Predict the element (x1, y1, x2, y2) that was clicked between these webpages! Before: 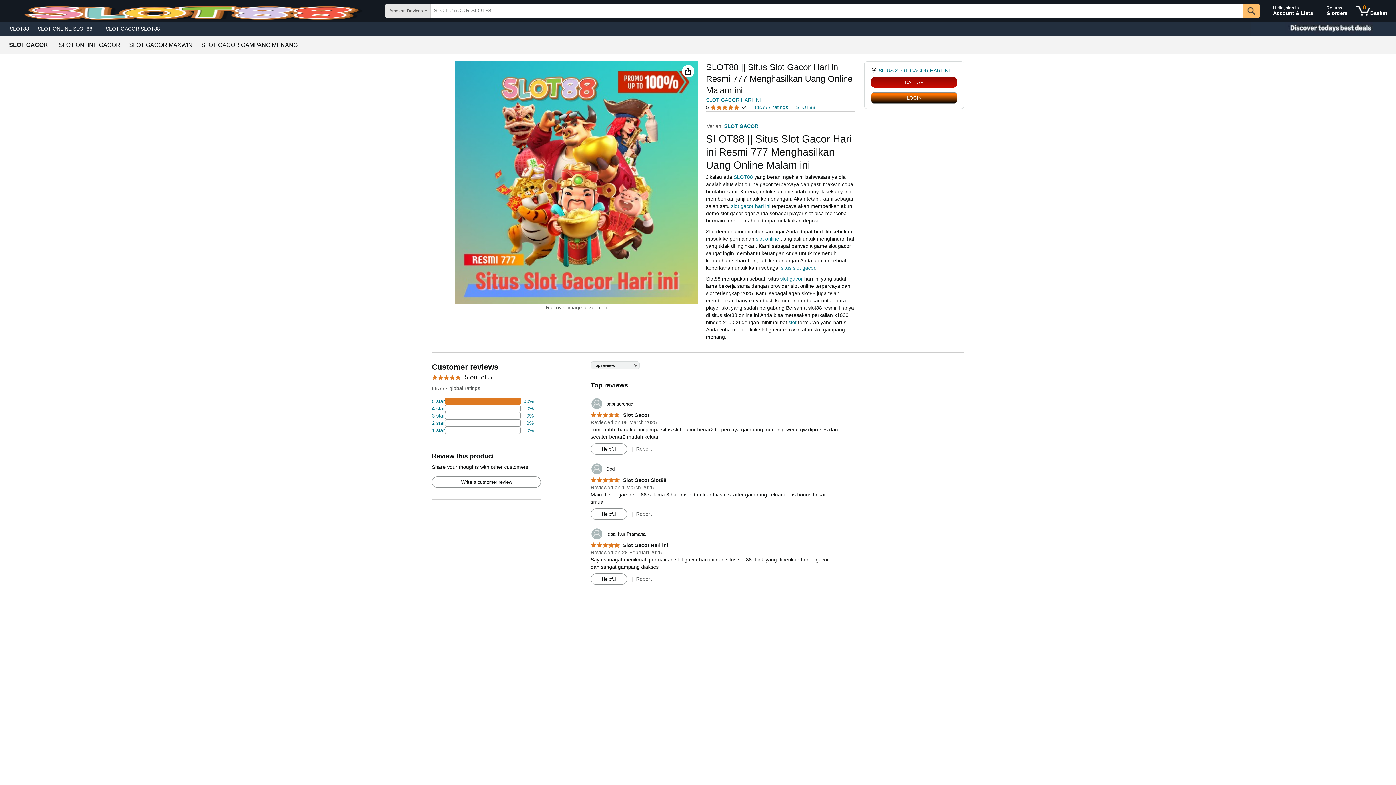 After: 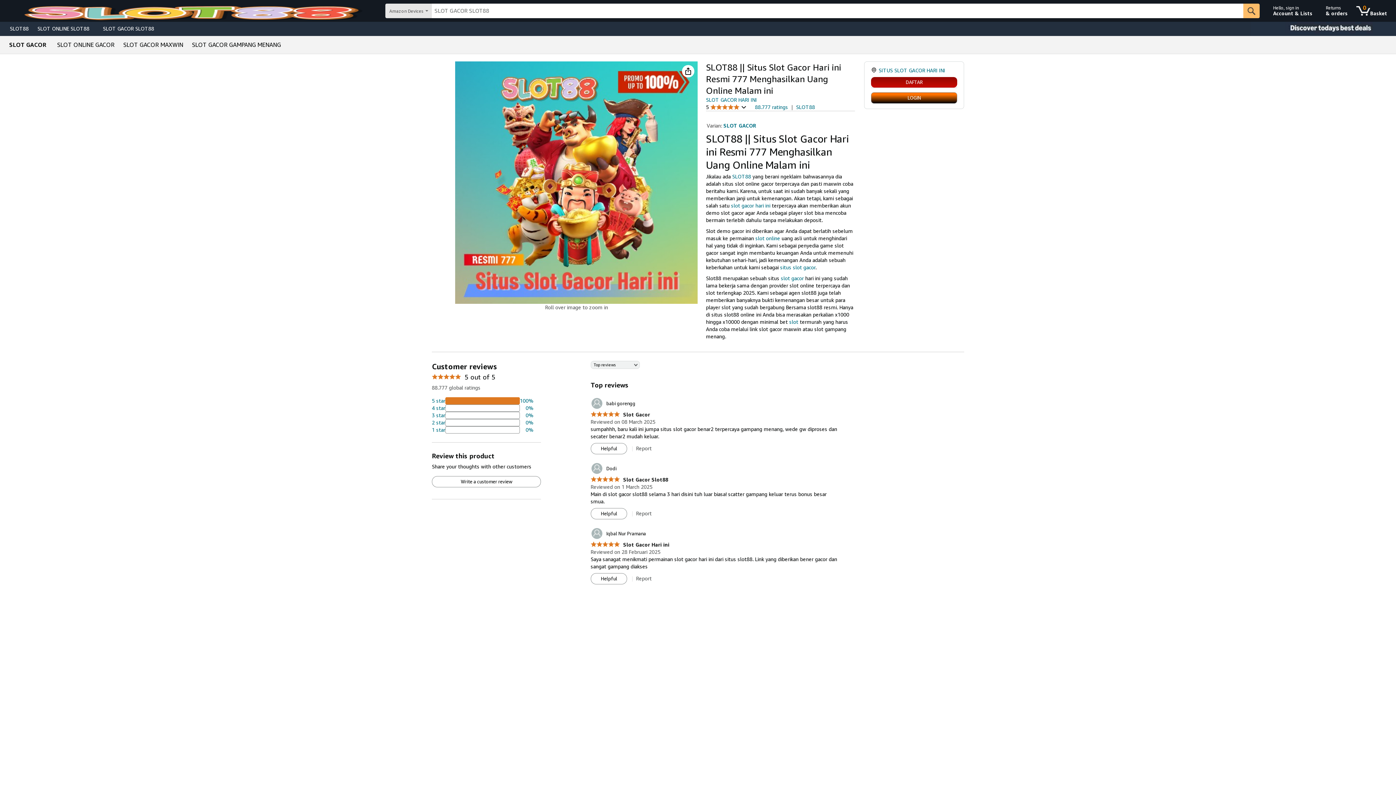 Action: bbox: (724, 123, 758, 129) label: SLOT GACOR